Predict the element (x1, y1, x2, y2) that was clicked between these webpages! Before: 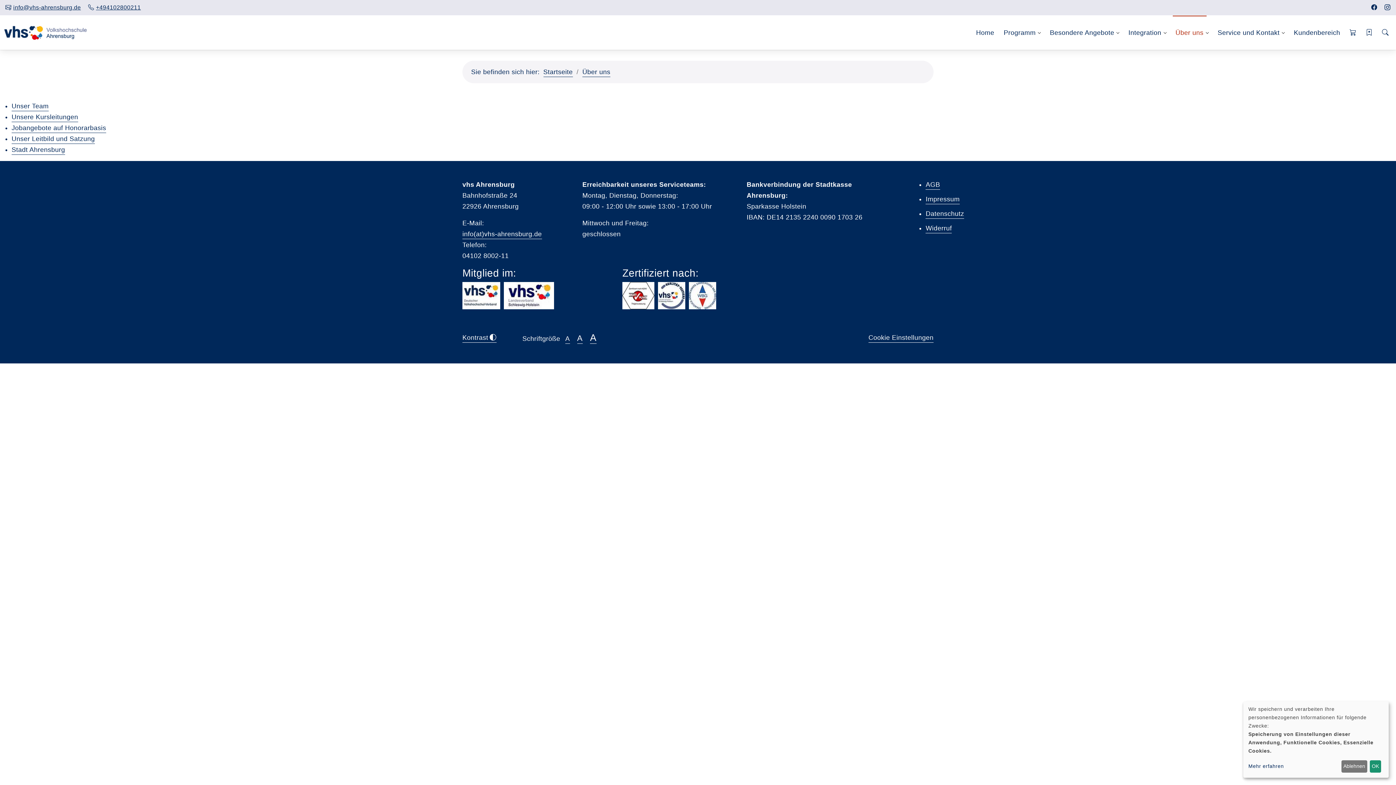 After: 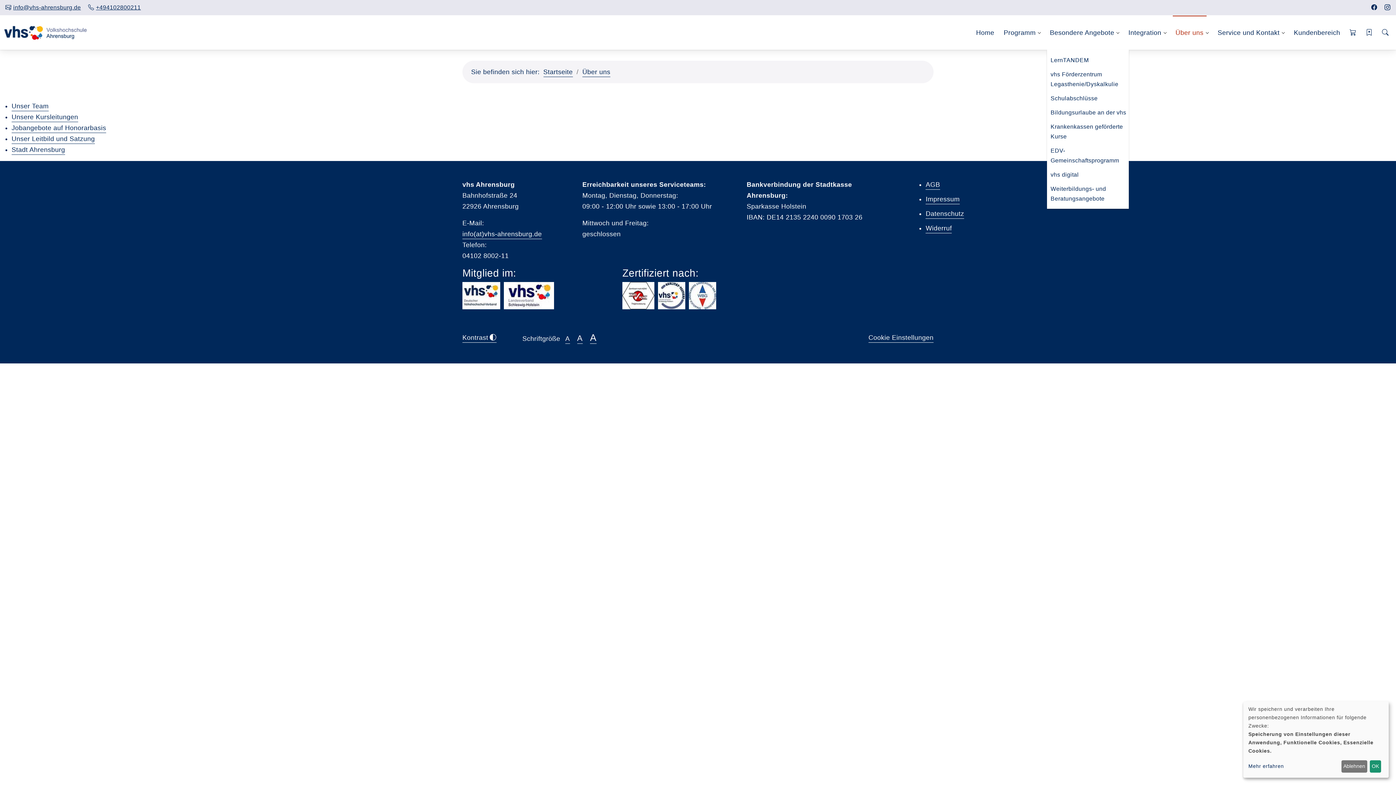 Action: bbox: (1047, 15, 1117, 49) label: Besondere Angebote